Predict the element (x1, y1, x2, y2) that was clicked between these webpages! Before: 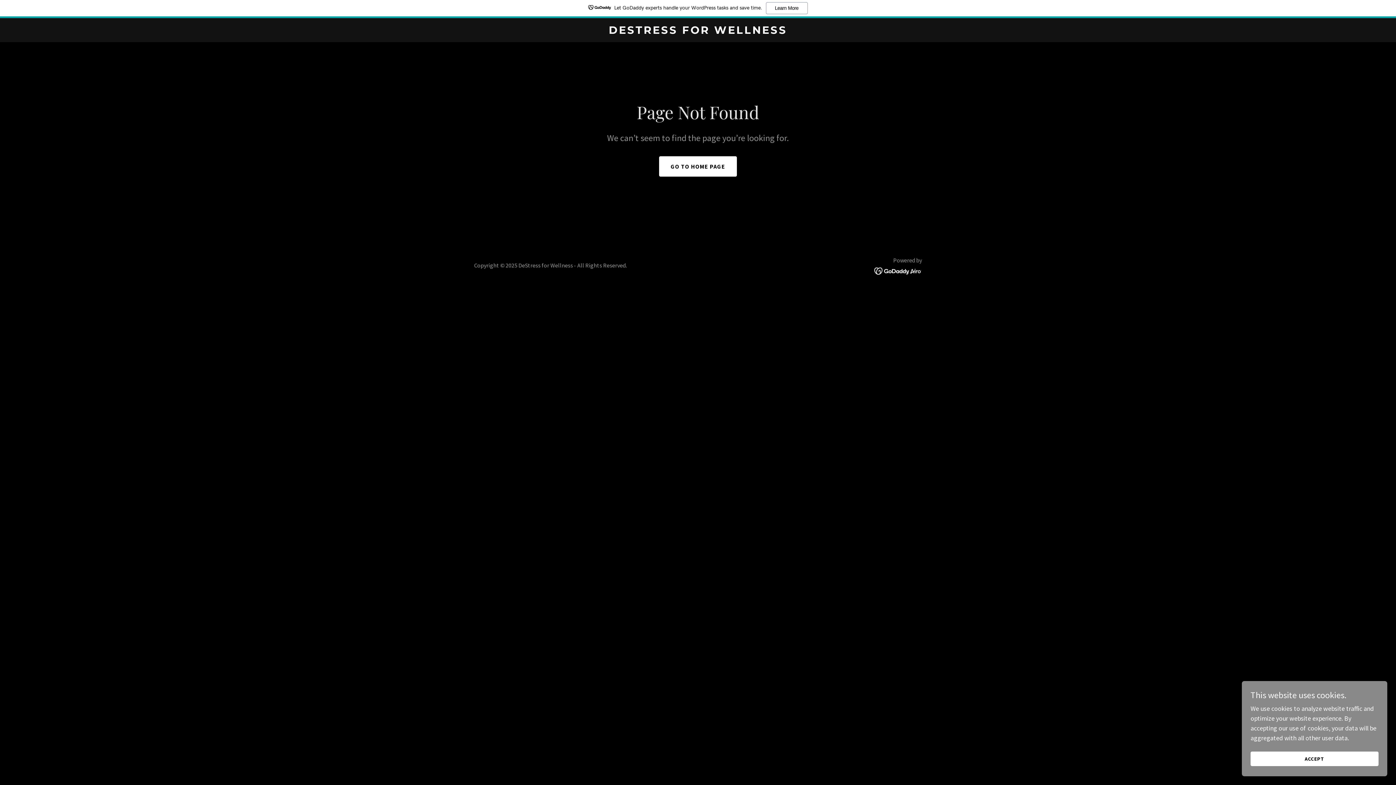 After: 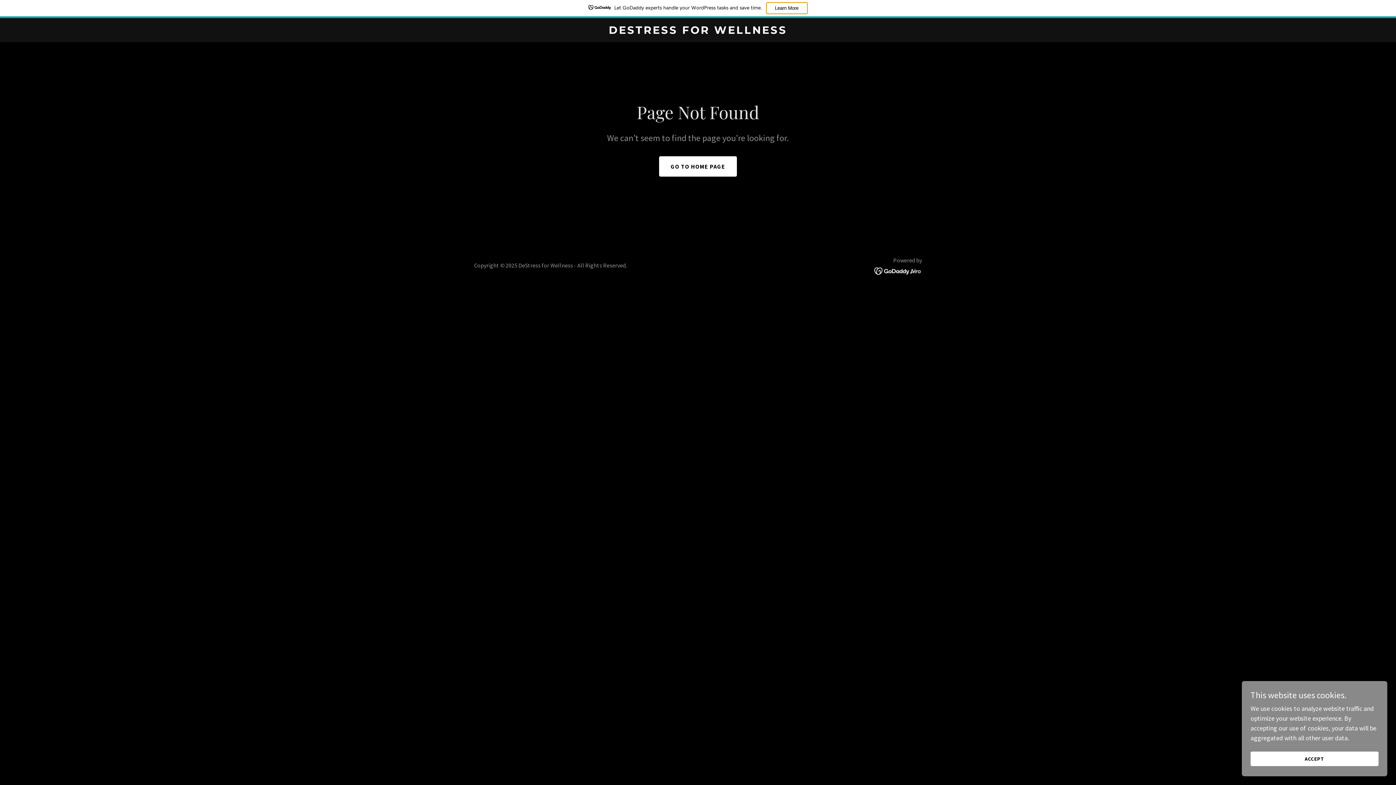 Action: bbox: (766, 2, 807, 14) label: Learn More